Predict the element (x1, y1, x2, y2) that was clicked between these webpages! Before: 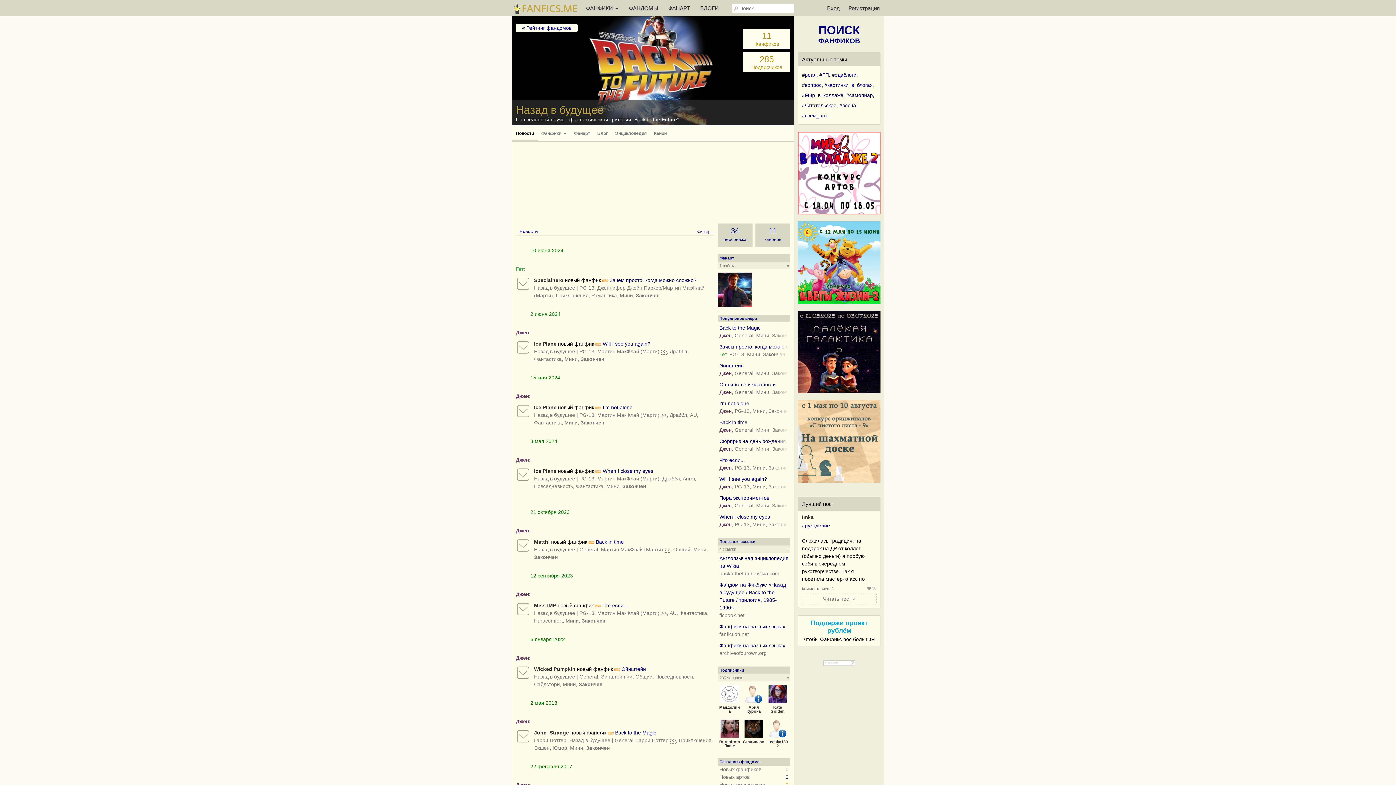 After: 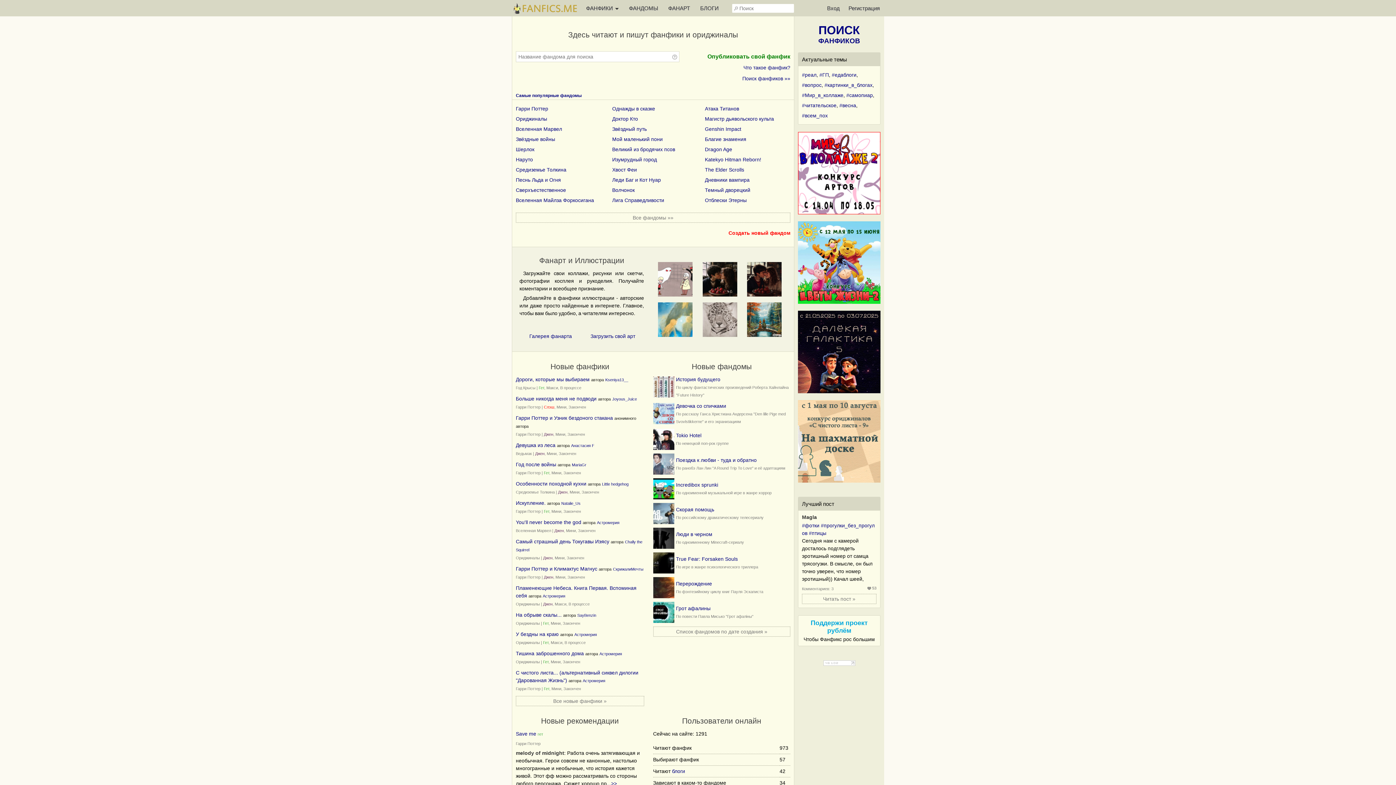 Action: bbox: (512, 0, 581, 15)